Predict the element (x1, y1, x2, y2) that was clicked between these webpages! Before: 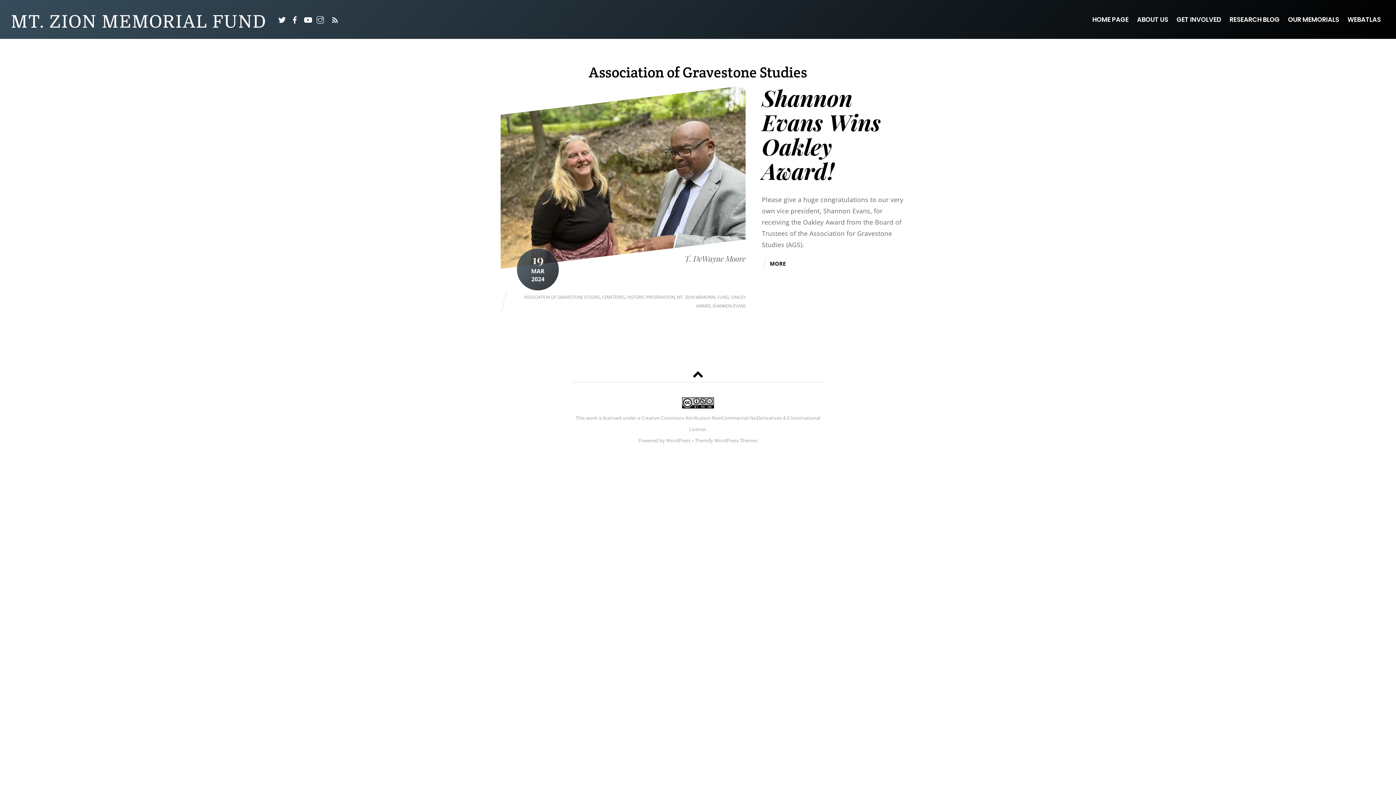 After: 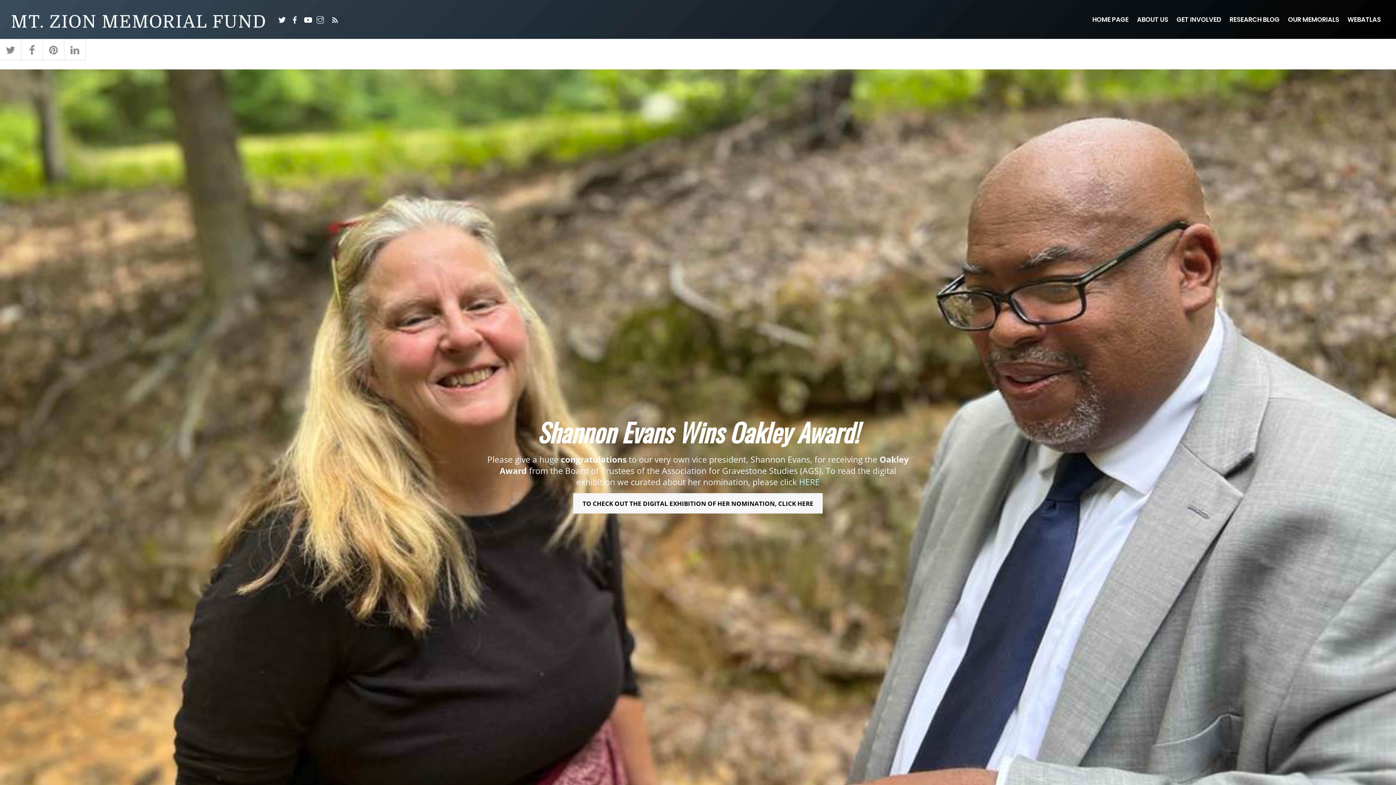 Action: label: MORE bbox: (762, 257, 786, 269)